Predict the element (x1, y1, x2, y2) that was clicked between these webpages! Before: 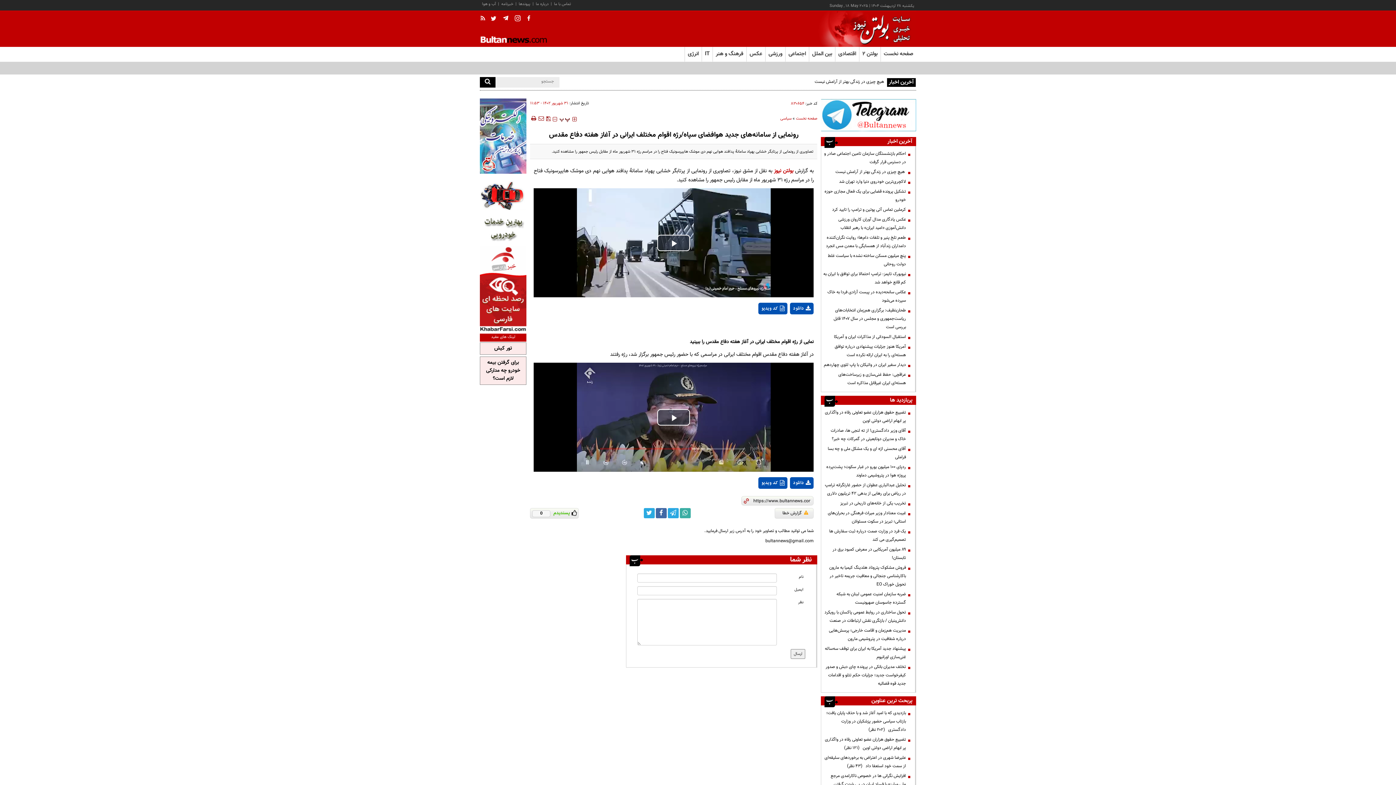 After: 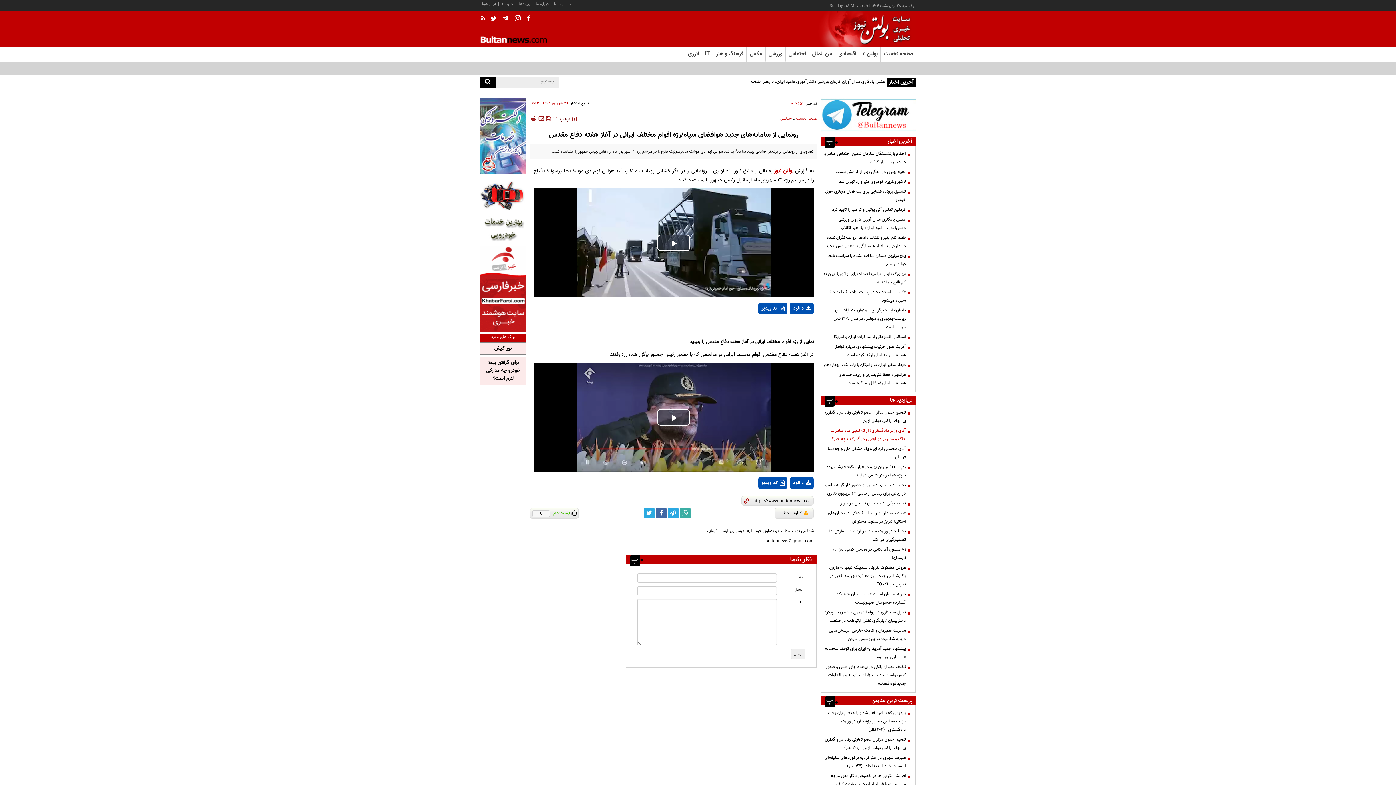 Action: bbox: (823, 426, 909, 443) label: آقای وزیر دادگستری! از ته لنجی ها، صادرات خاک و مدیران دوتابعیتی در گمرکات چه خبر؟